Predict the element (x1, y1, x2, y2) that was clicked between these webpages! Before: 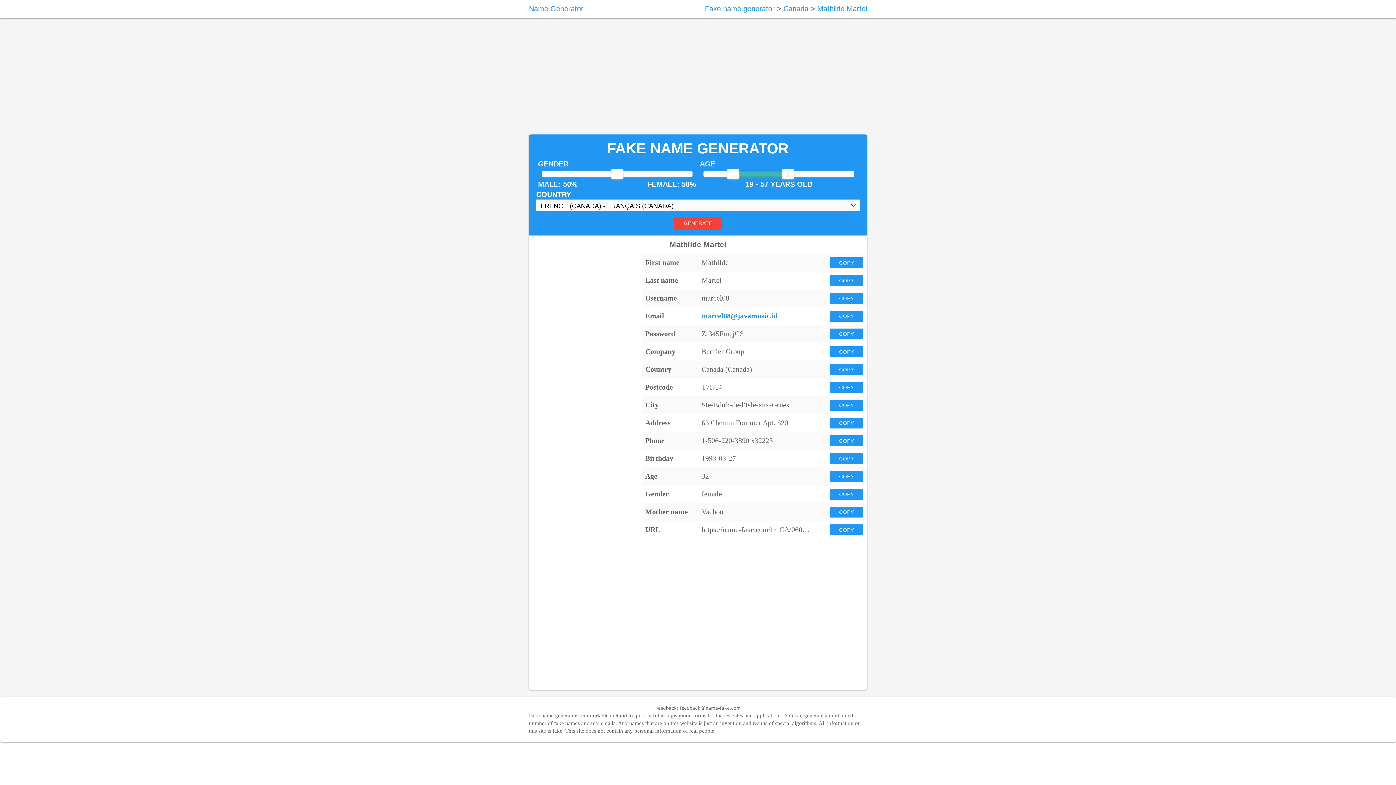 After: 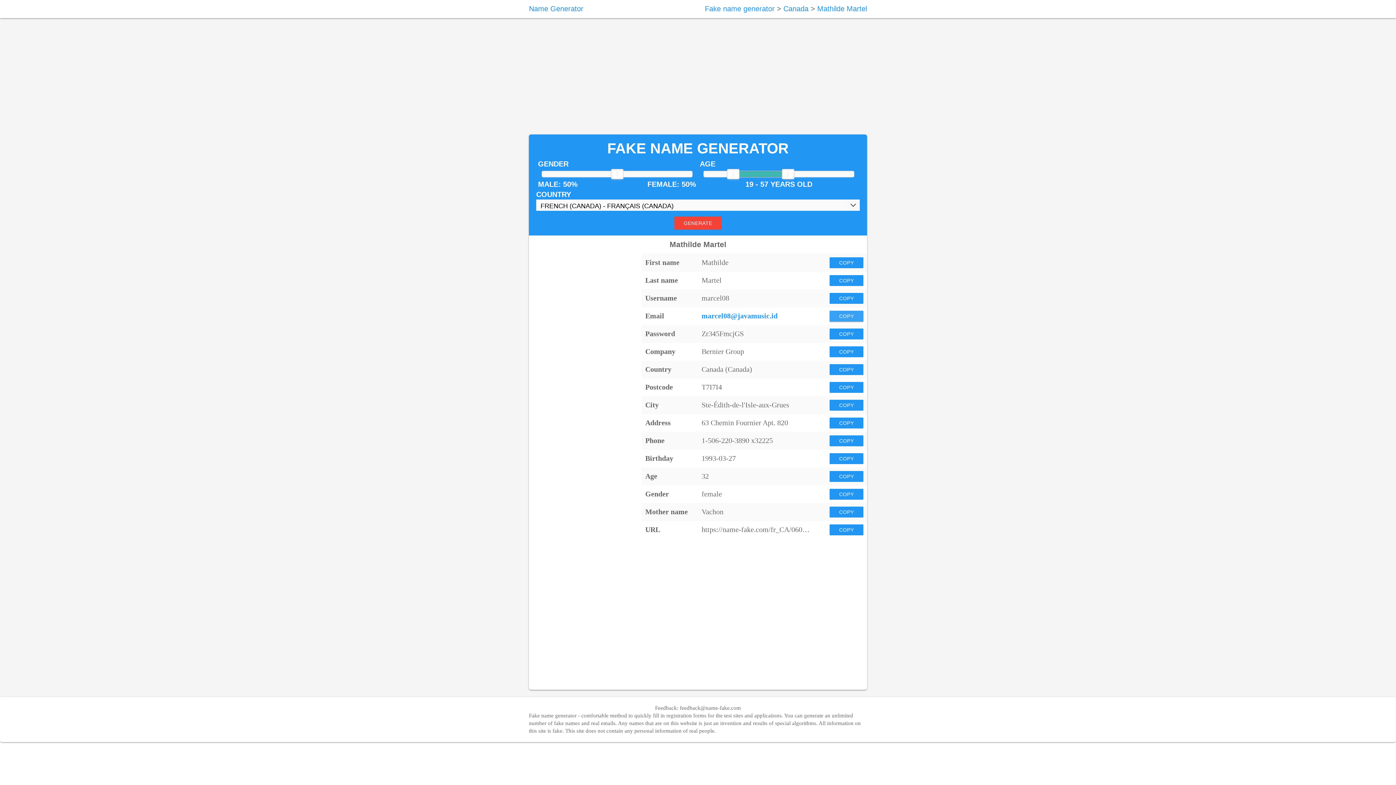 Action: bbox: (829, 310, 863, 321) label: COPY